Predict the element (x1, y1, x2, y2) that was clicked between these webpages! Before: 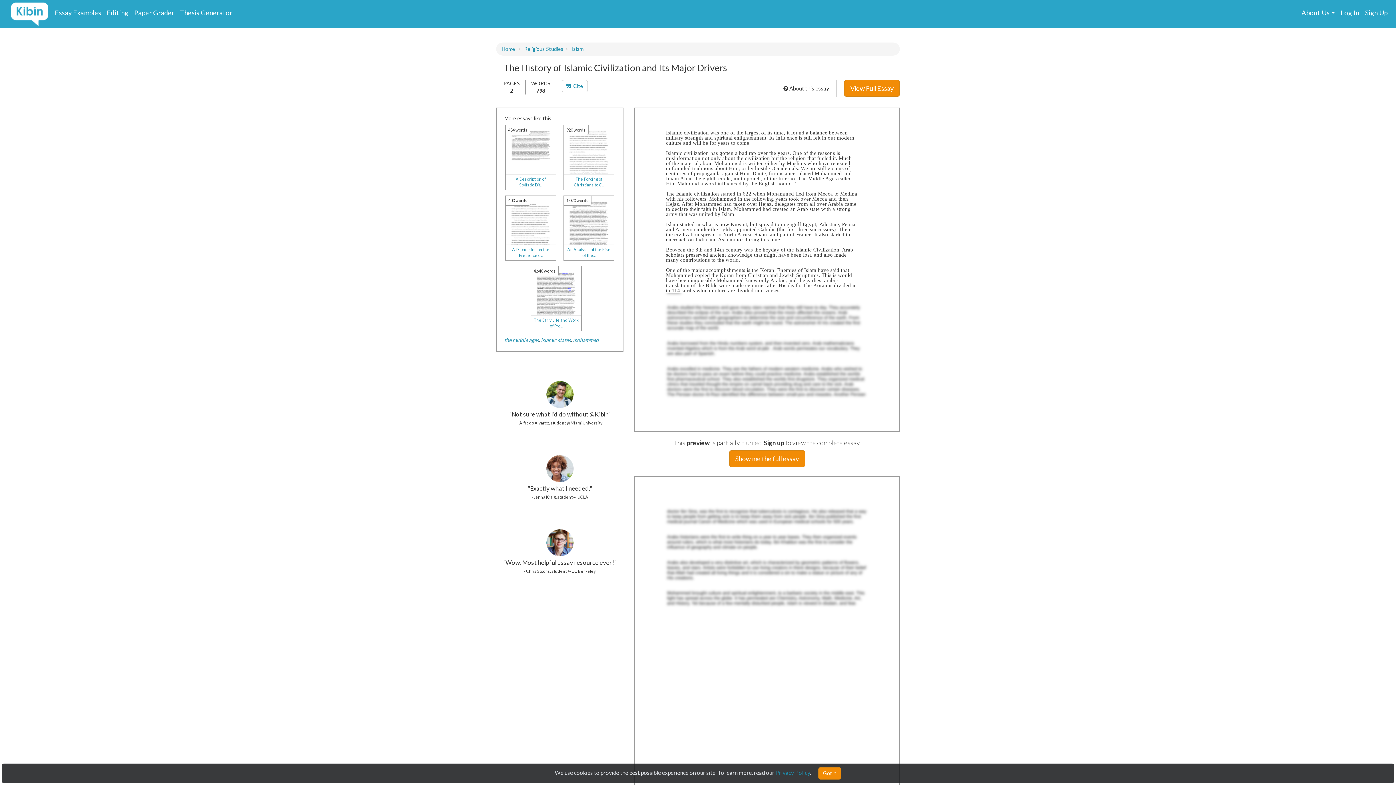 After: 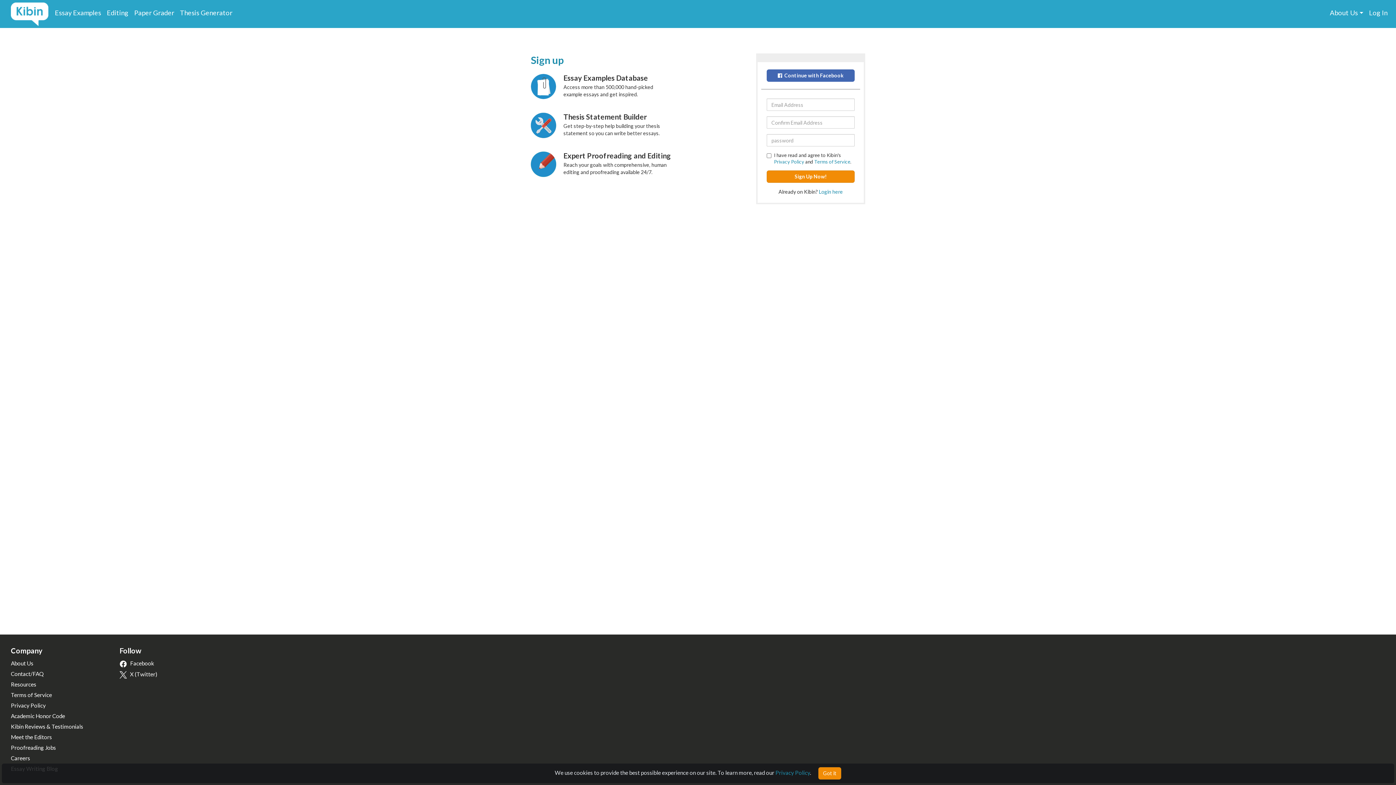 Action: bbox: (1365, 8, 1388, 16) label: Sign Up